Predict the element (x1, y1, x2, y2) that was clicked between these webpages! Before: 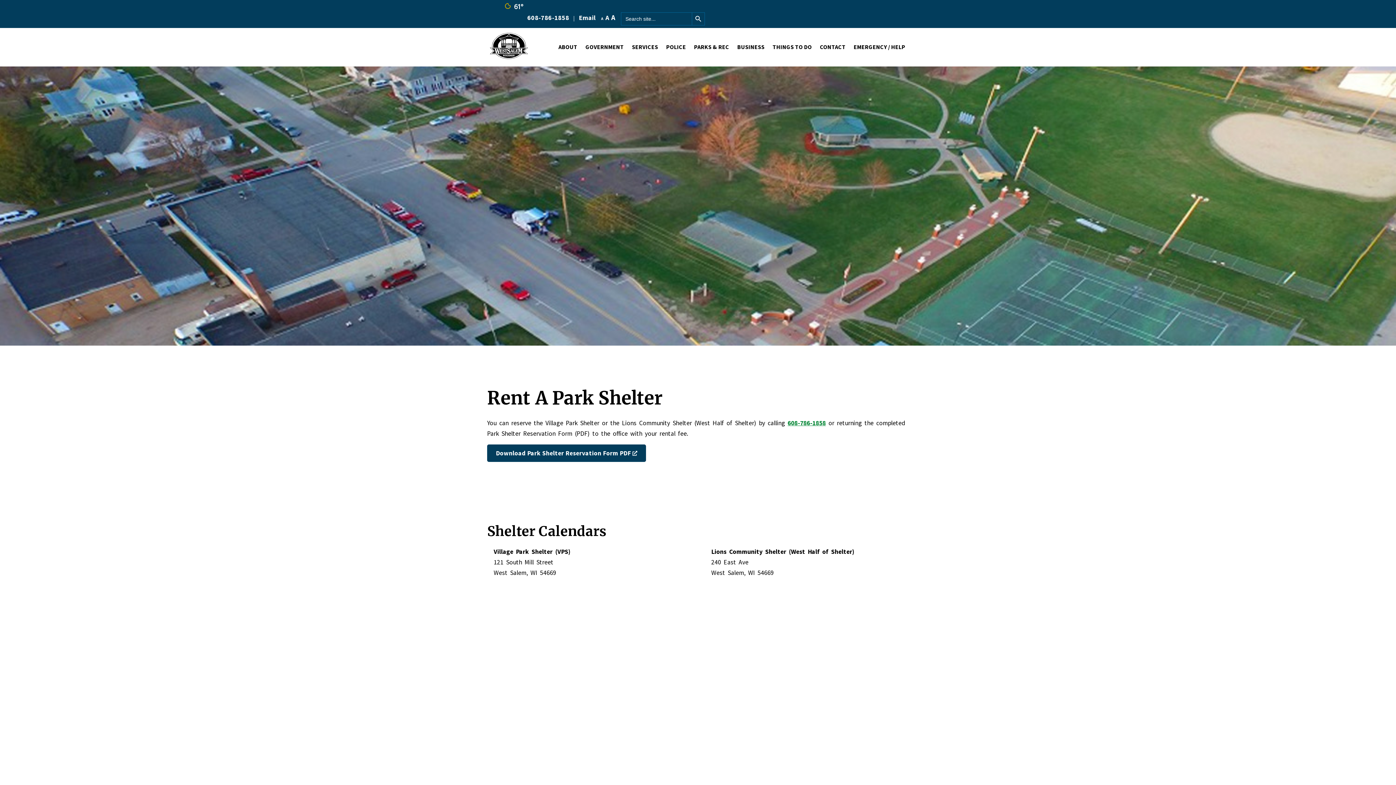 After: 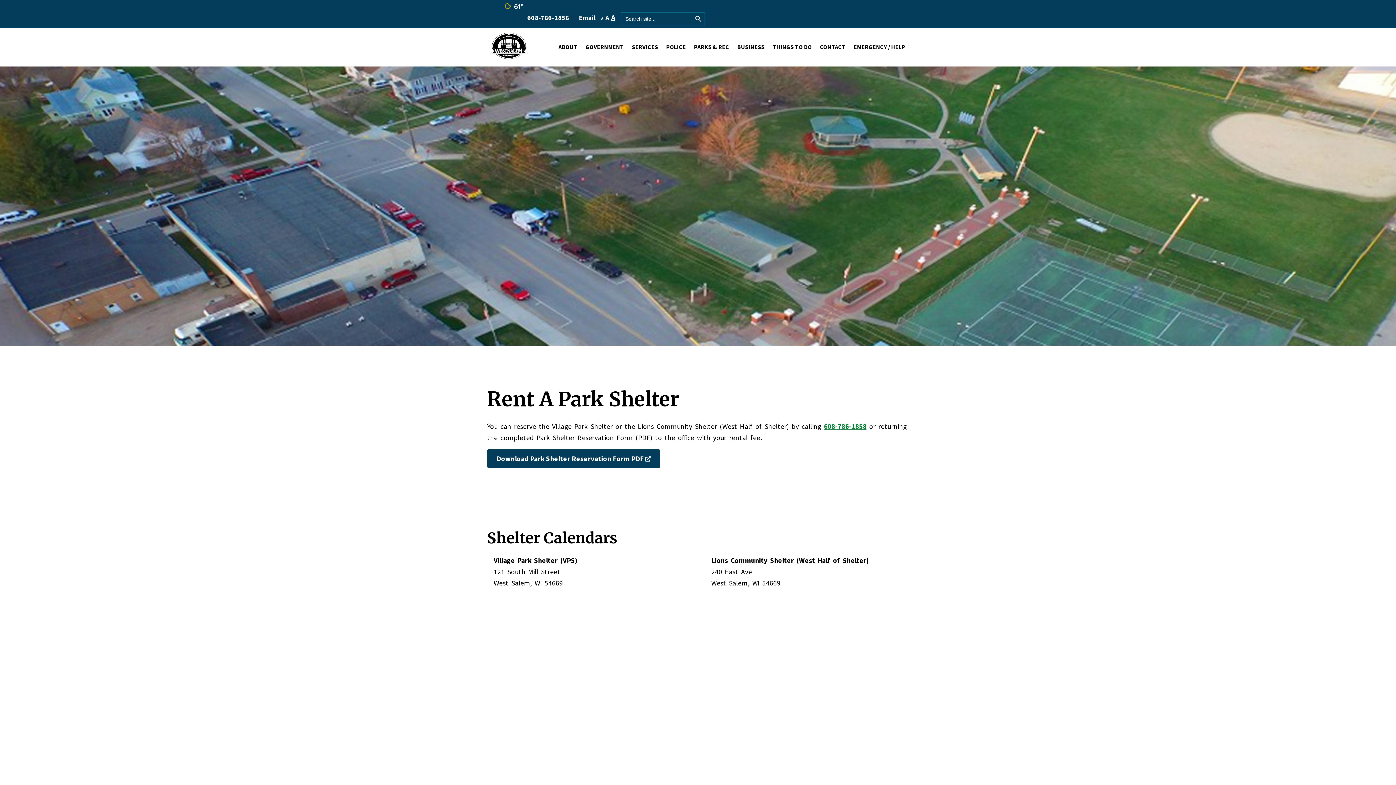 Action: bbox: (611, 13, 615, 21) label: A
Increase font size.